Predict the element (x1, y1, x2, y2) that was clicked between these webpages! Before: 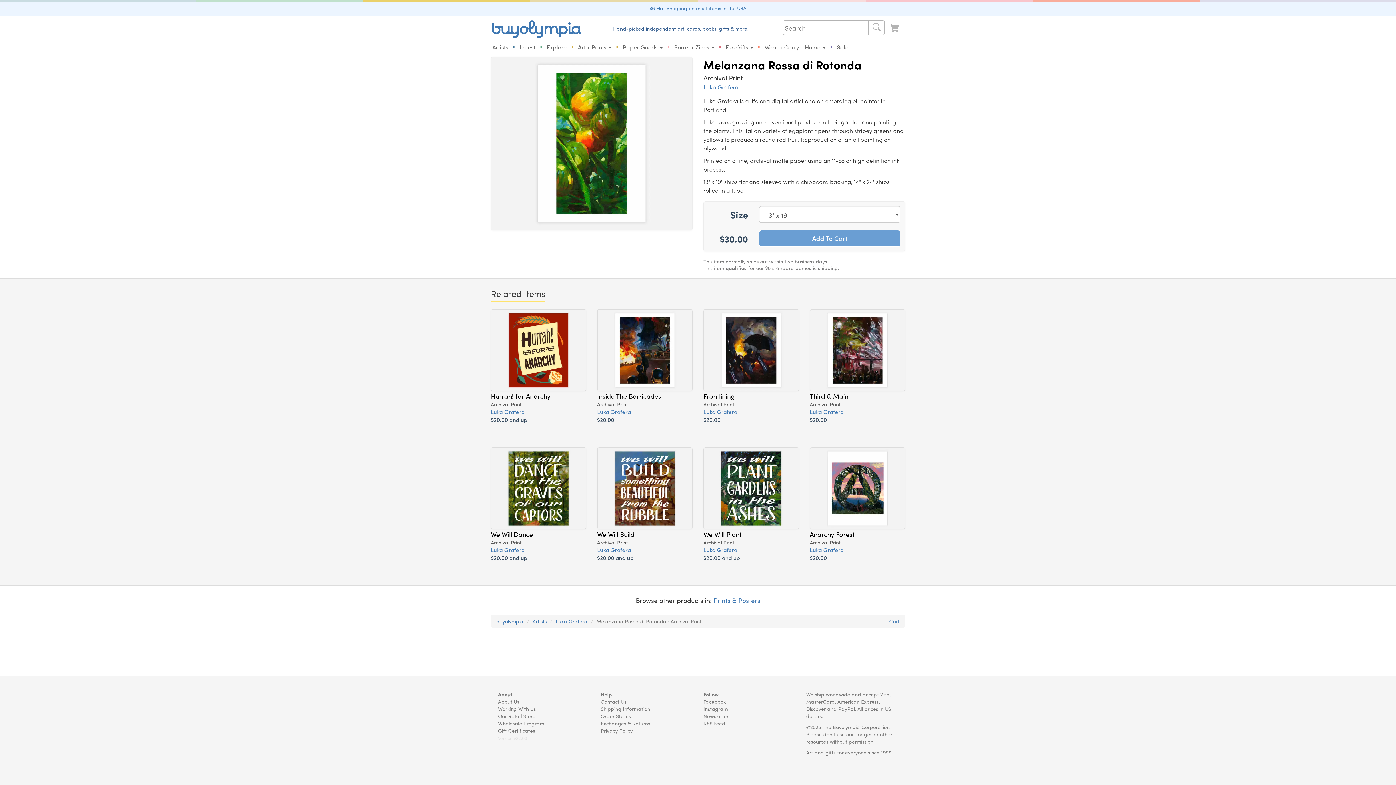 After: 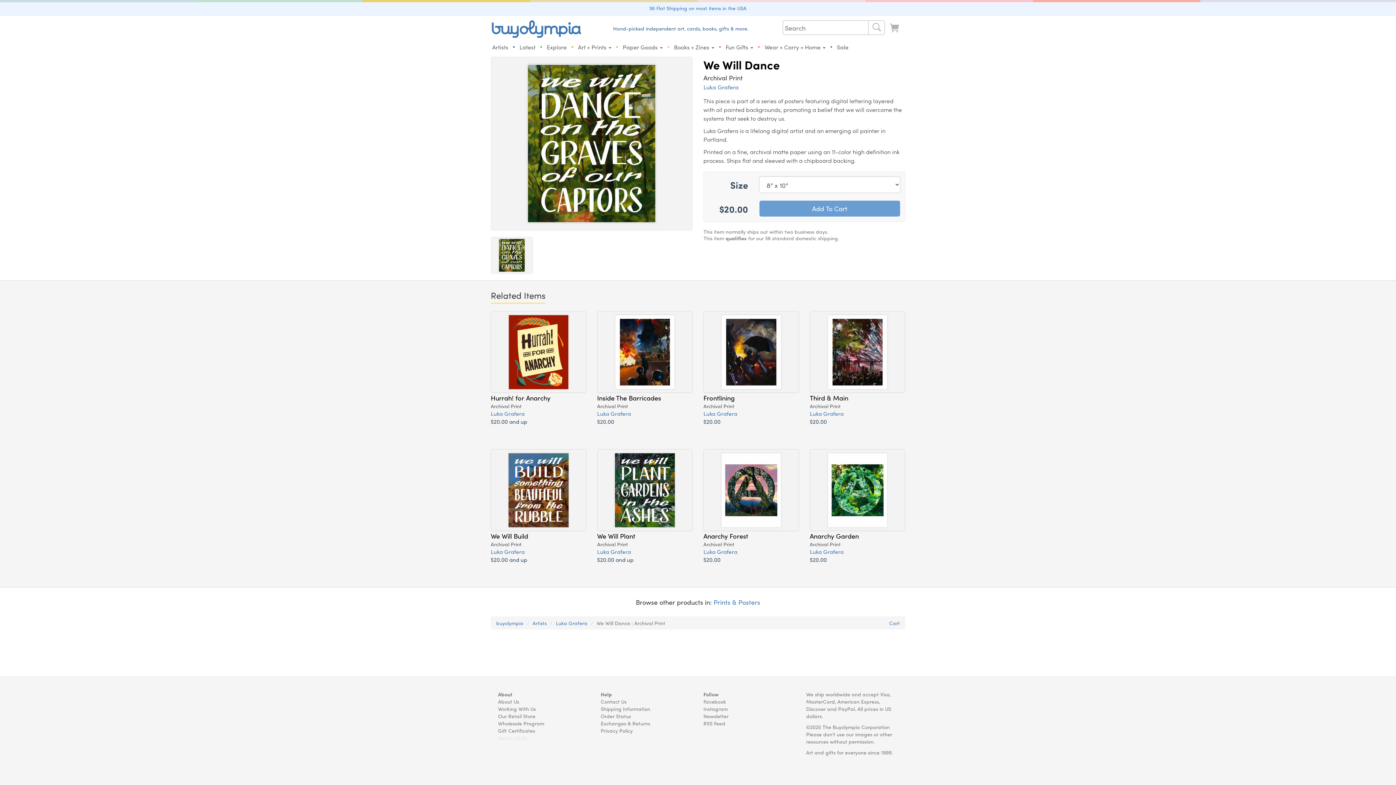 Action: bbox: (490, 529, 533, 538) label: We Will Dance